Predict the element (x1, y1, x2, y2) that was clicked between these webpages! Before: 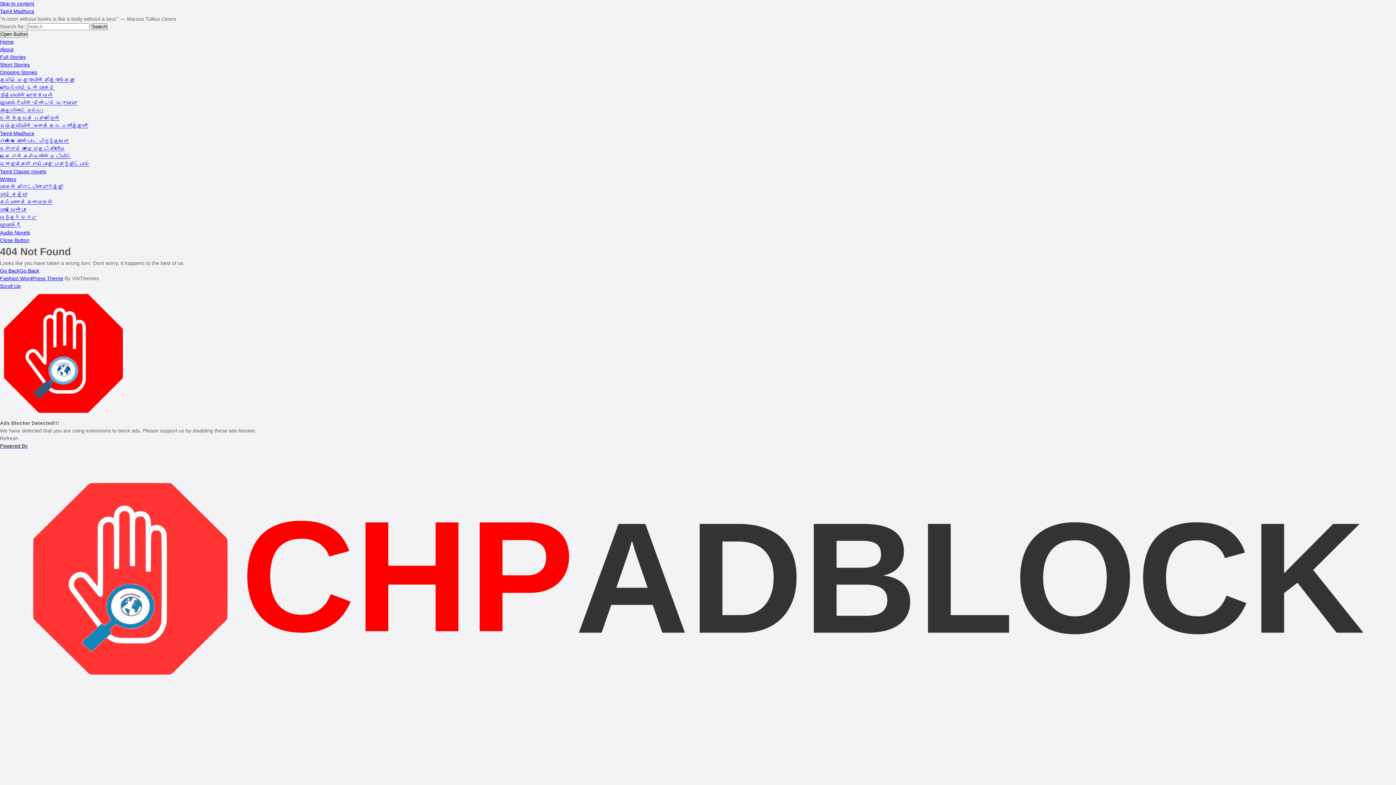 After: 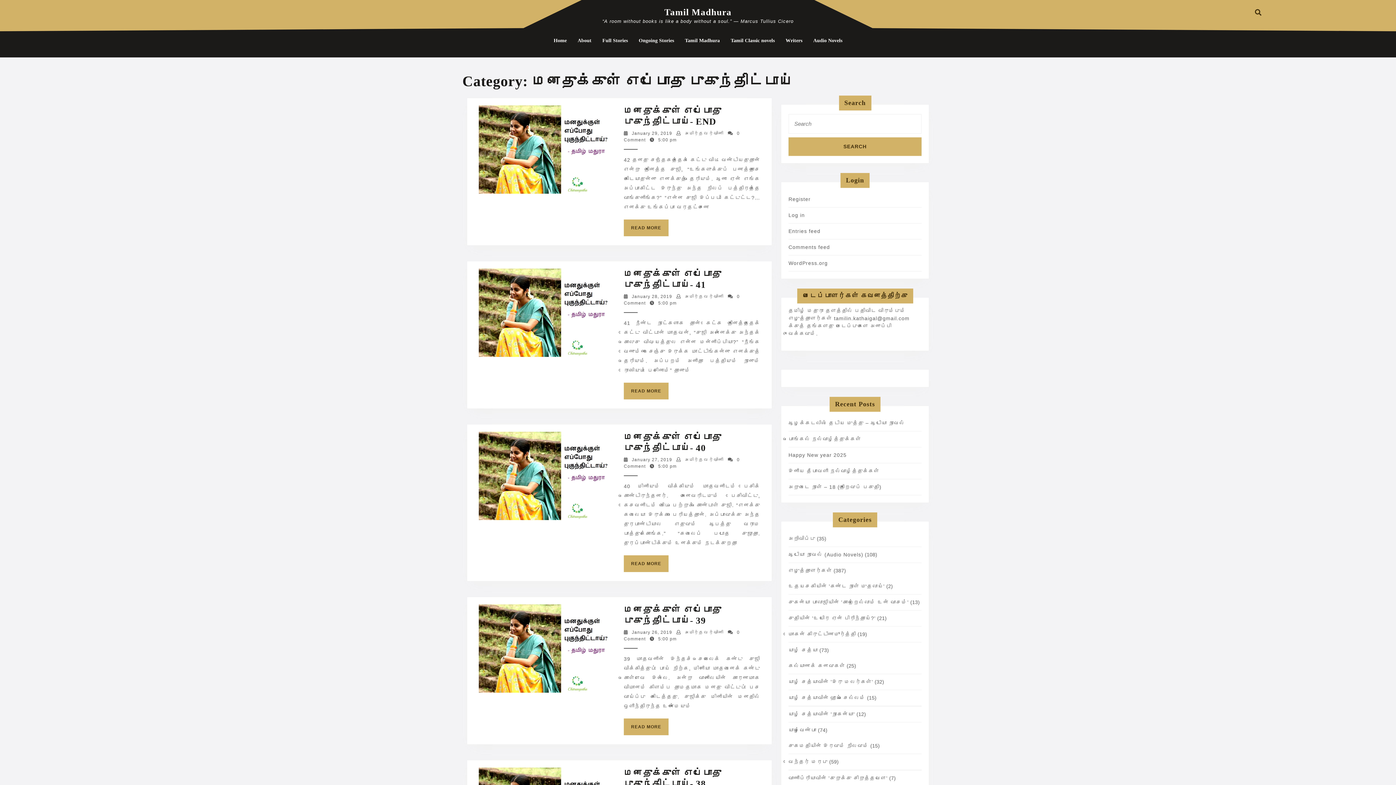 Action: bbox: (0, 161, 89, 166) label: மனதுக்குள் எப்போது புகுந்திட்டாய்